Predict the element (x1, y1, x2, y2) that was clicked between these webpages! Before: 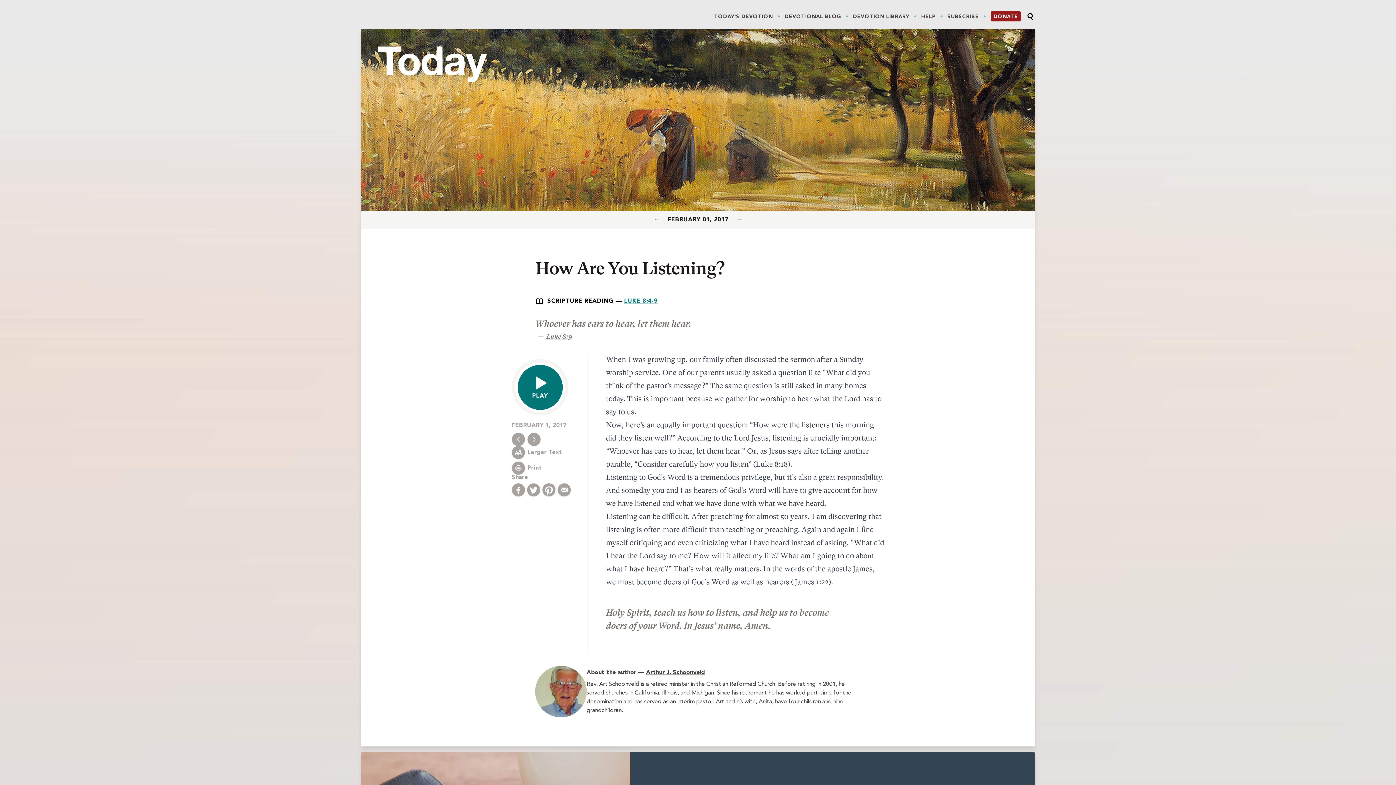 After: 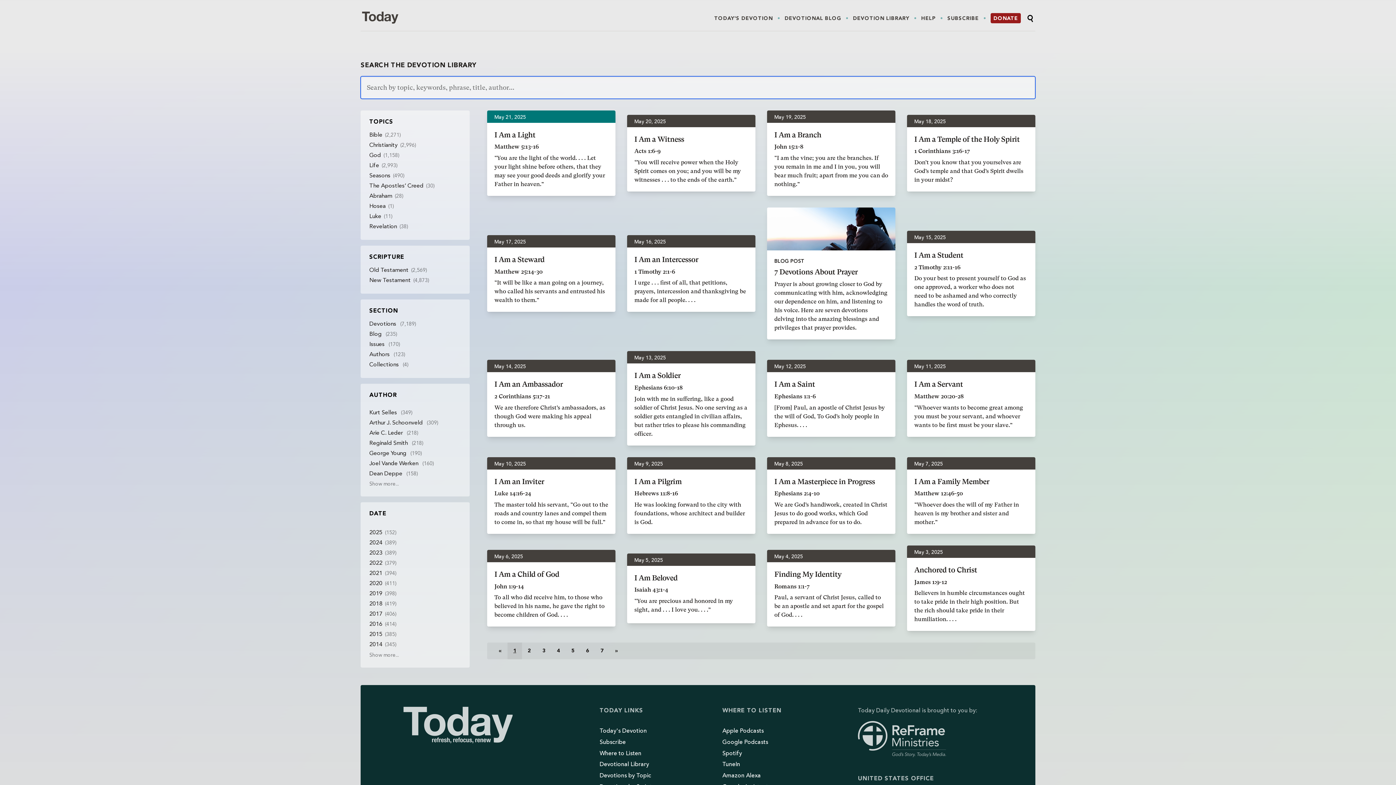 Action: label: DEVOTION LIBRARY  bbox: (853, 14, 918, 19)